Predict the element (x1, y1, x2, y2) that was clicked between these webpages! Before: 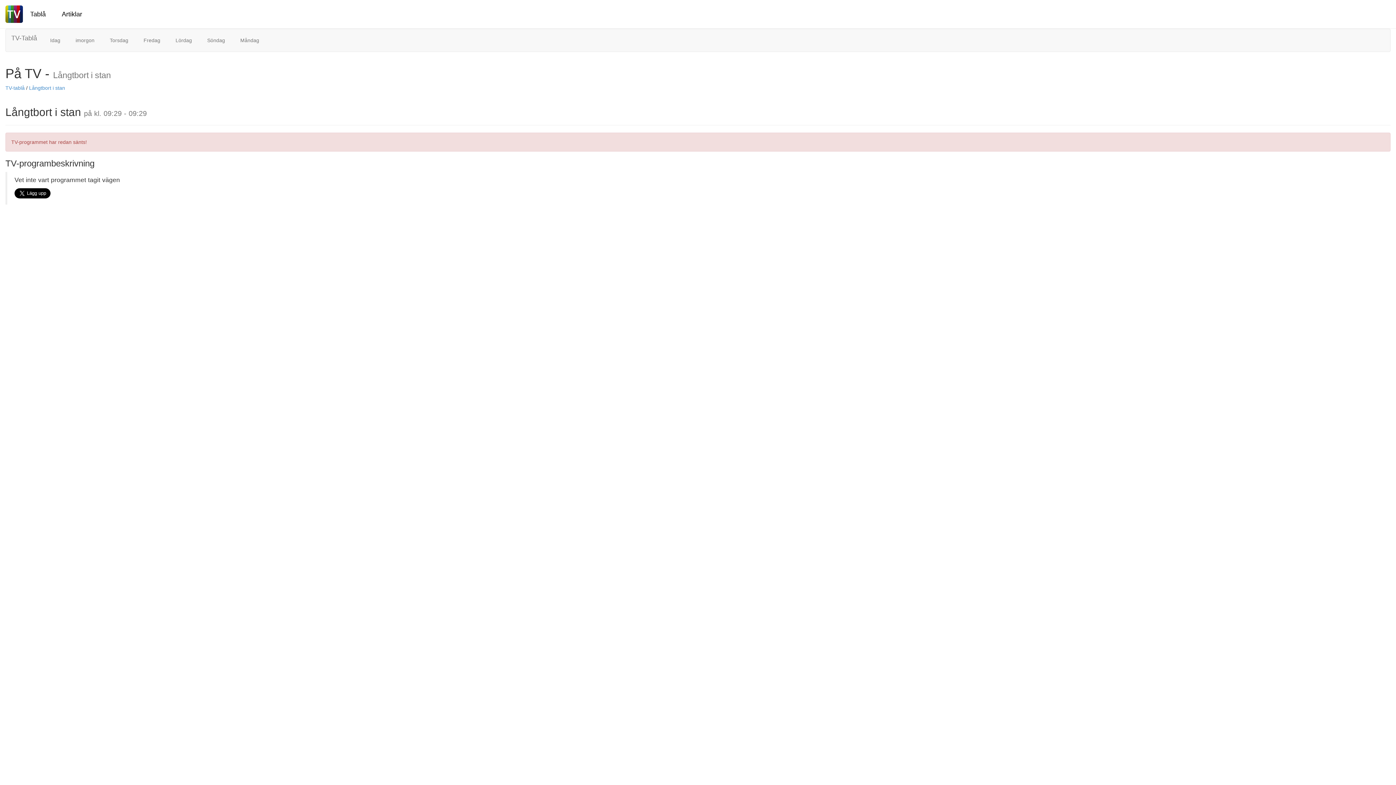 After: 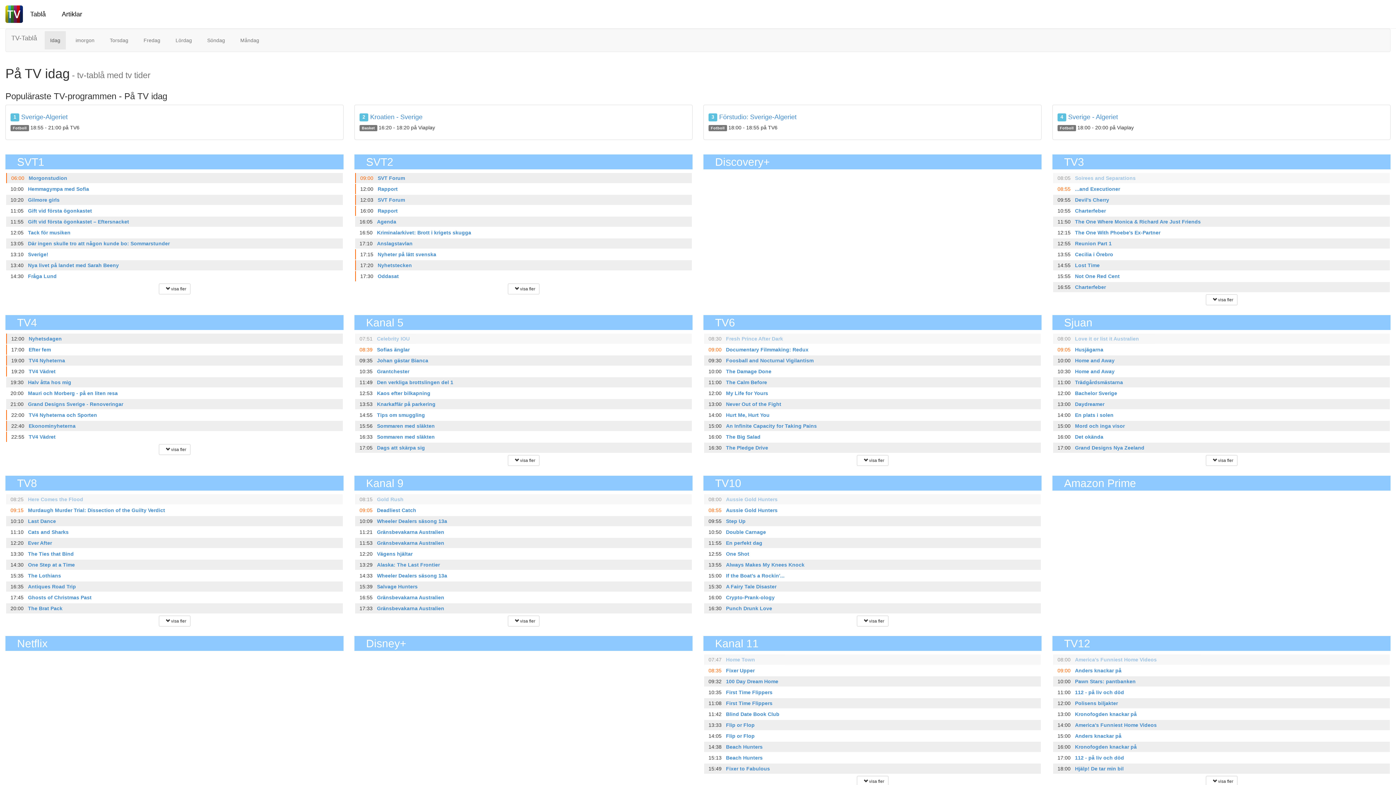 Action: bbox: (5, 5, 22, 22)